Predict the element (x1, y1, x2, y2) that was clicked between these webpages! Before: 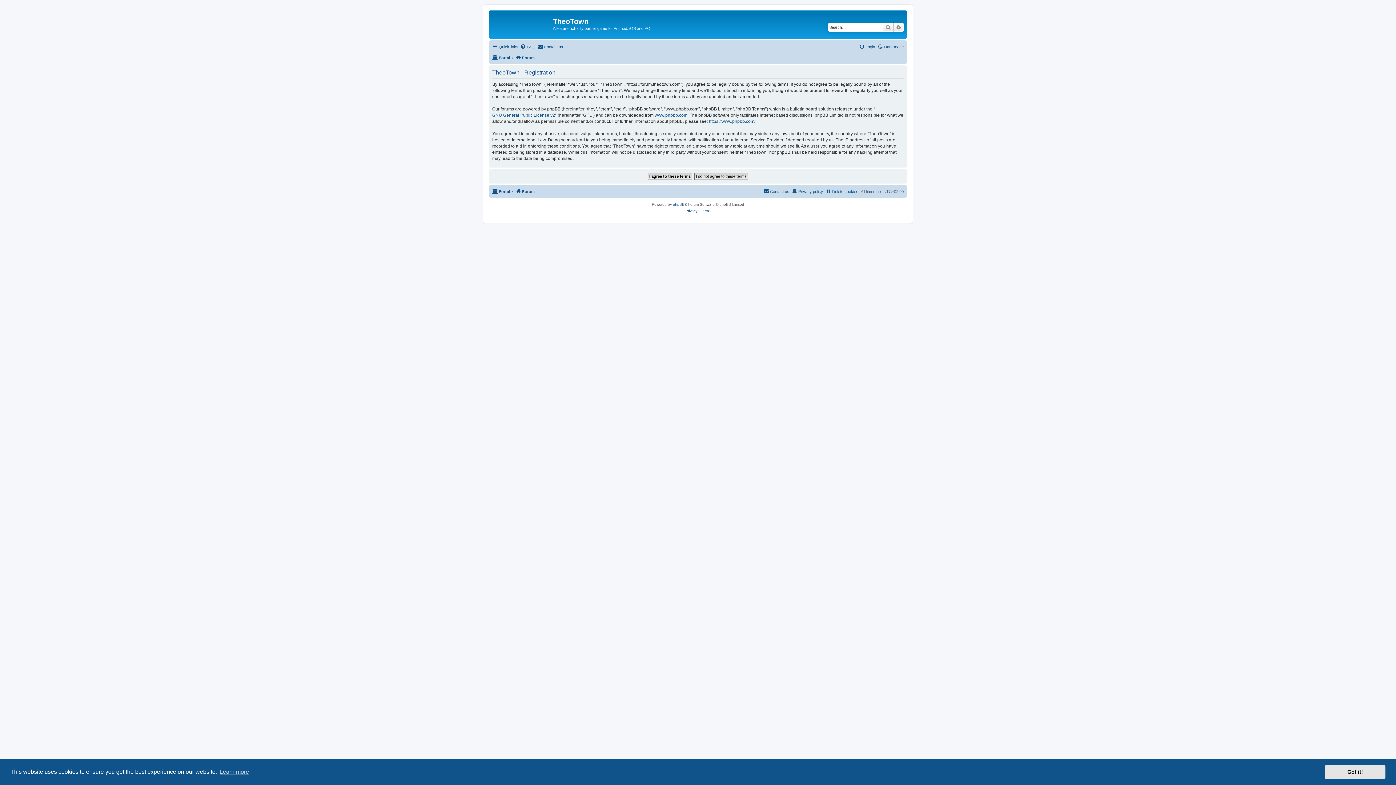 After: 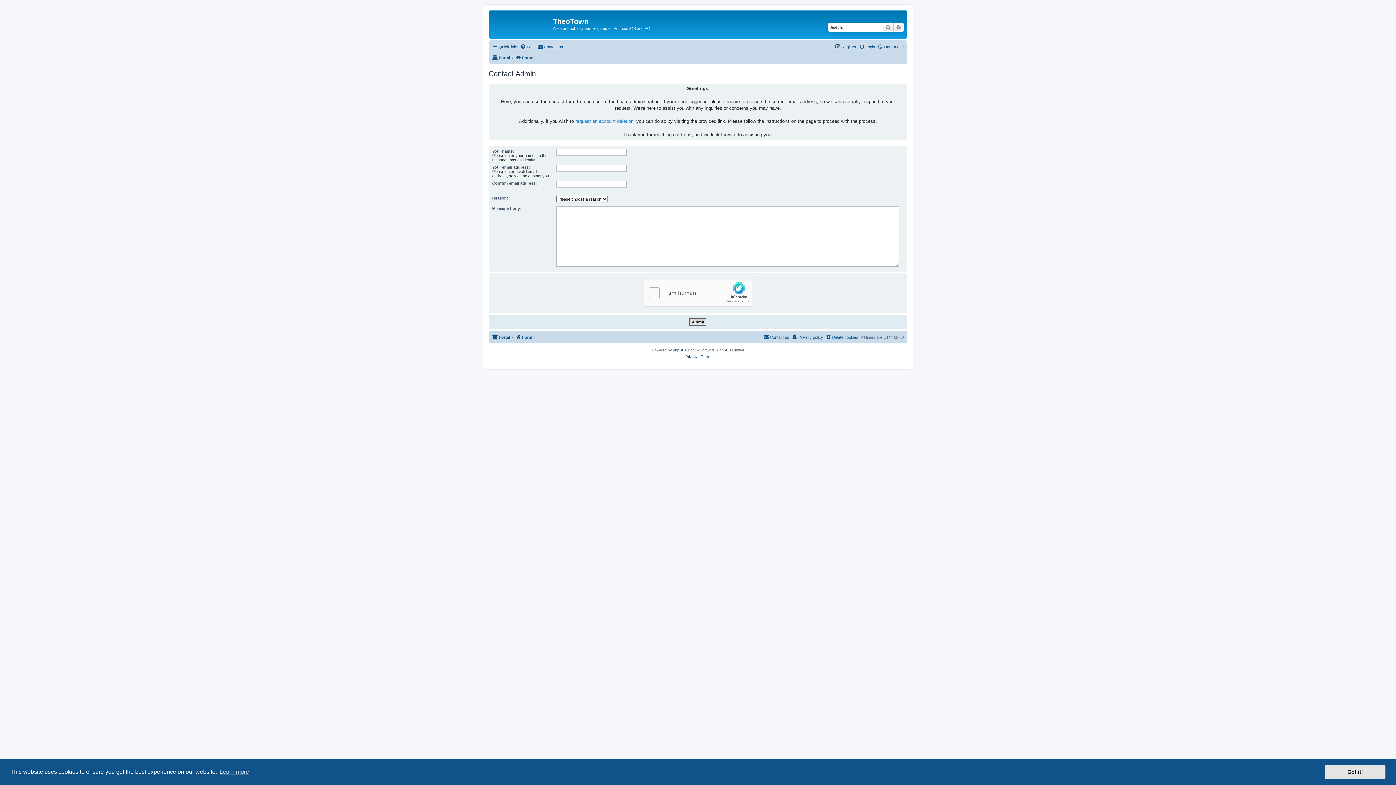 Action: label: Contact us bbox: (763, 187, 789, 195)